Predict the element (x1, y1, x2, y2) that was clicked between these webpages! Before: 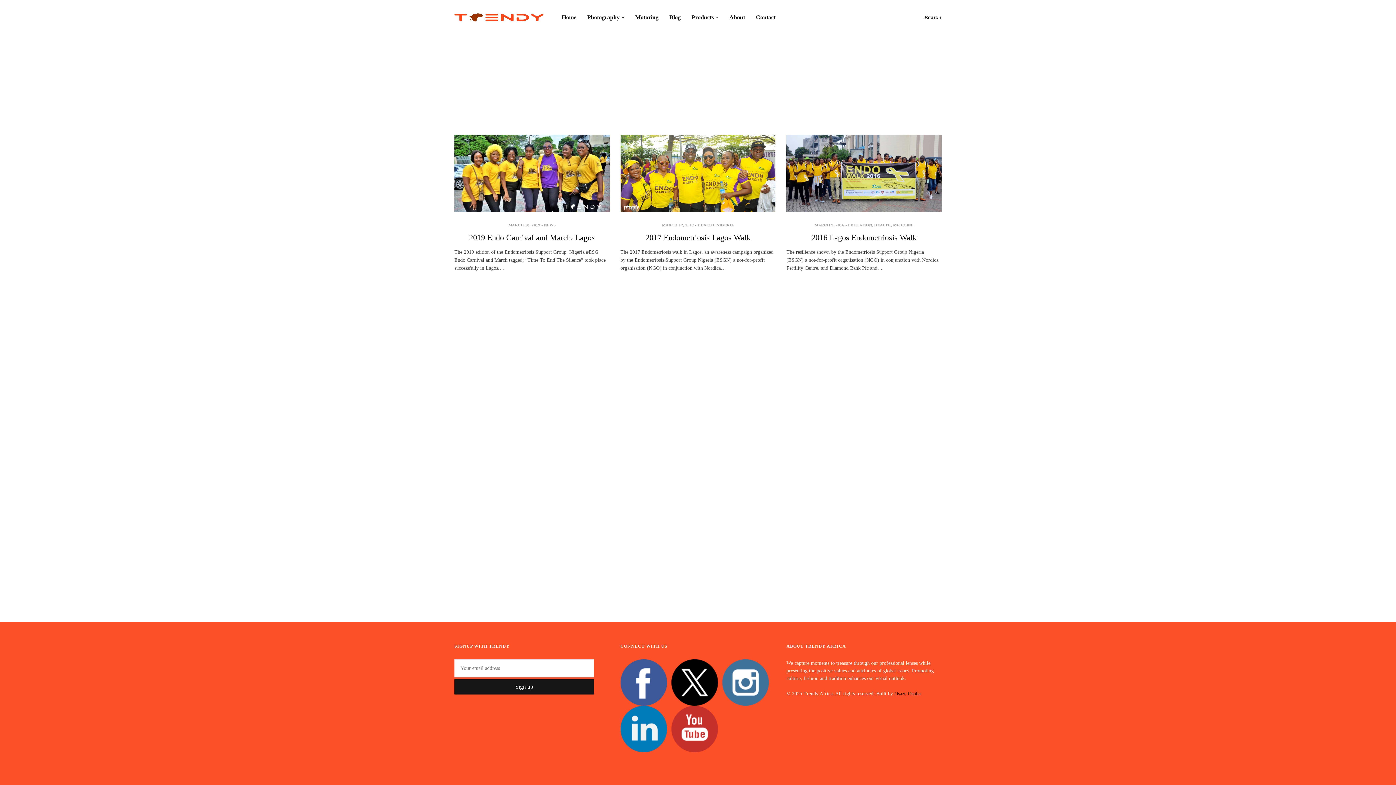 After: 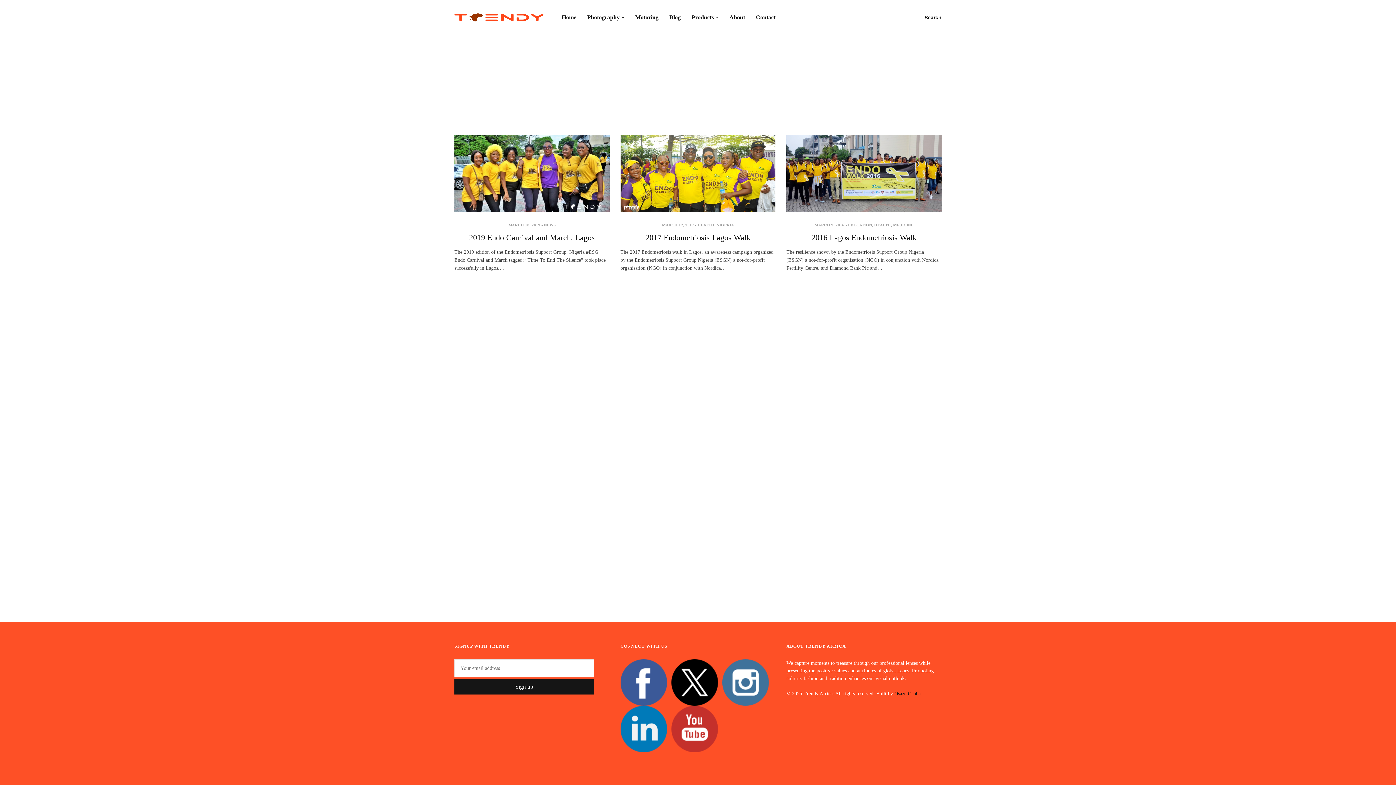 Action: label: Osaze Osoba bbox: (894, 691, 920, 696)